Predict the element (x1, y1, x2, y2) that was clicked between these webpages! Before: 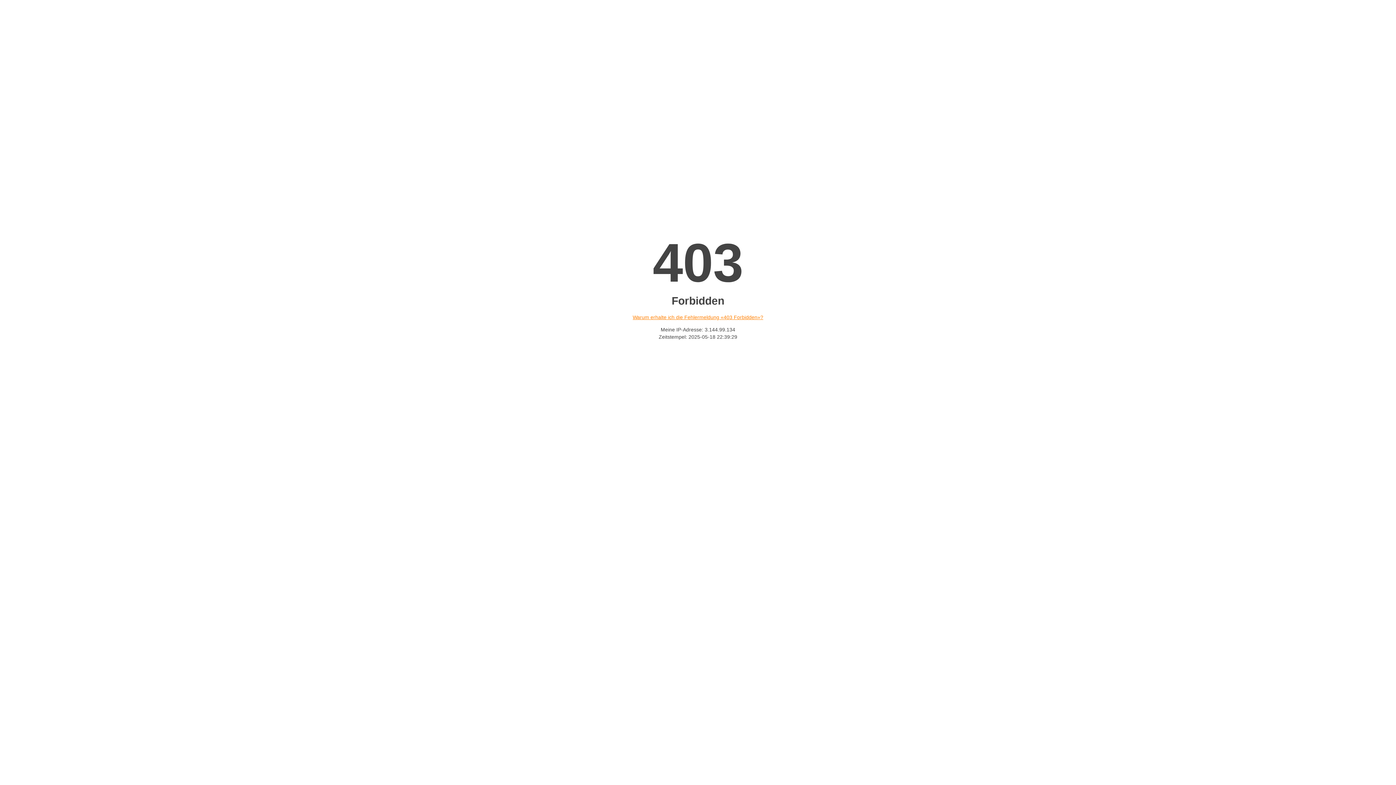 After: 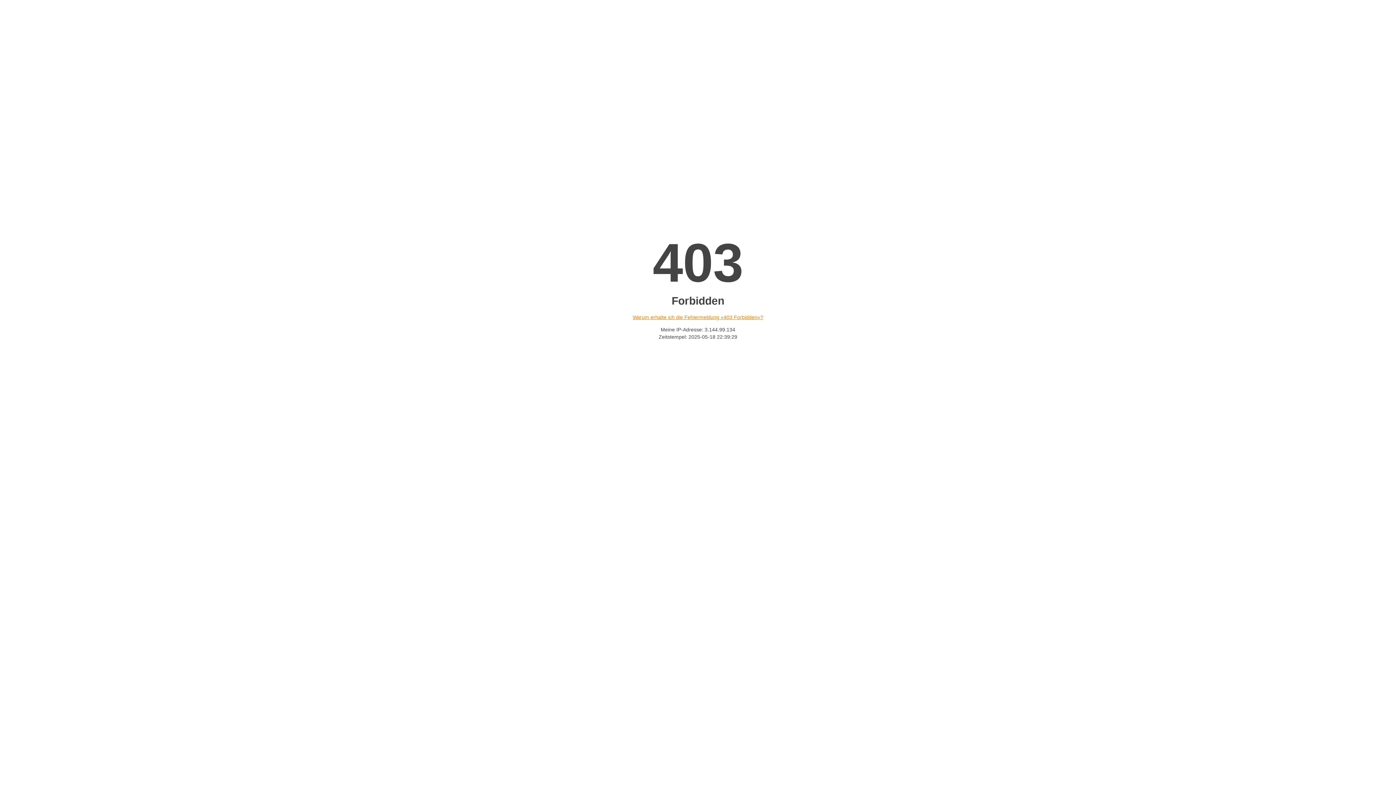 Action: label: Warum erhalte ich die Fehlermeldung «403 Forbidden»? bbox: (632, 314, 763, 320)